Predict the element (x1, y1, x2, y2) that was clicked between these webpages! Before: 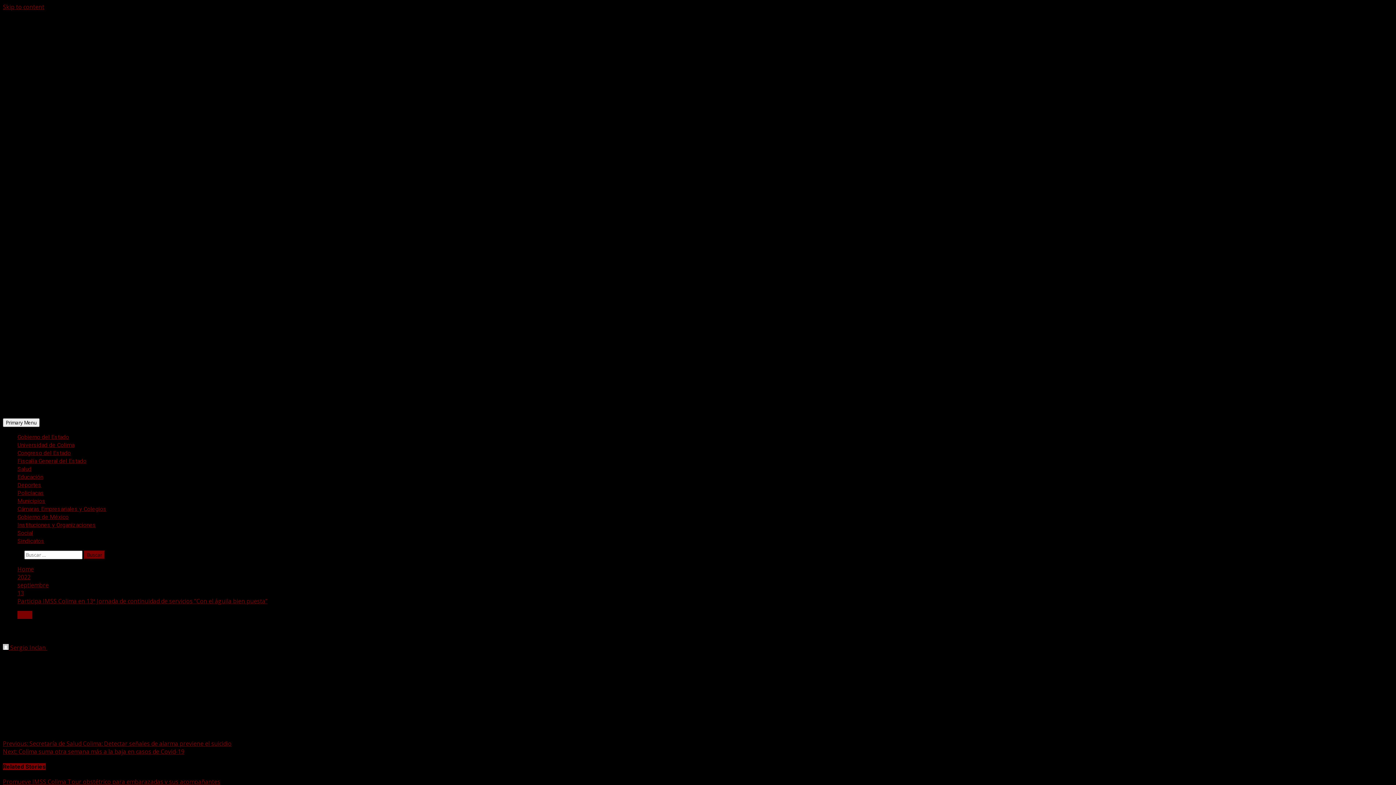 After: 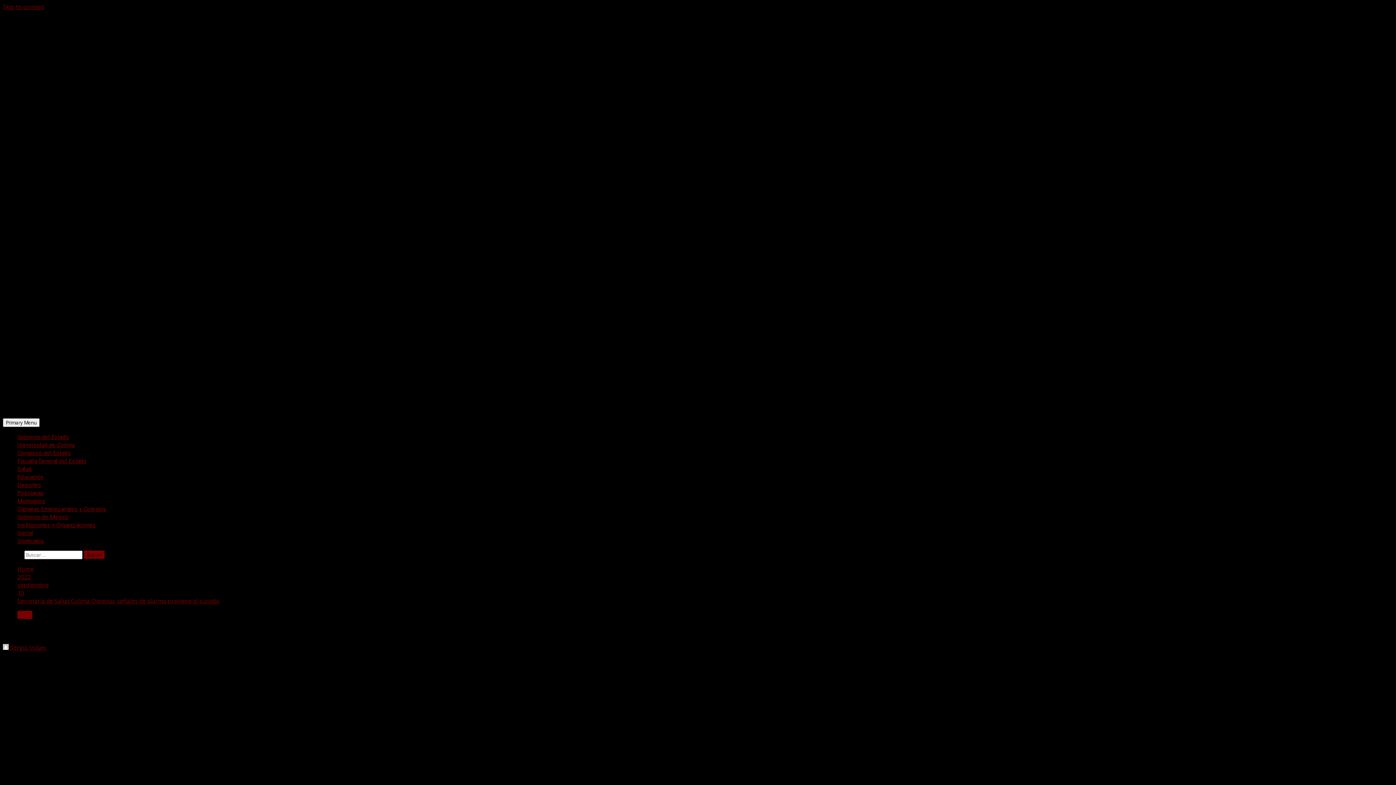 Action: bbox: (2, 739, 231, 747) label: Previous: Secretaría de Salud Colima: Detectar señales de alarma previene el suicidio